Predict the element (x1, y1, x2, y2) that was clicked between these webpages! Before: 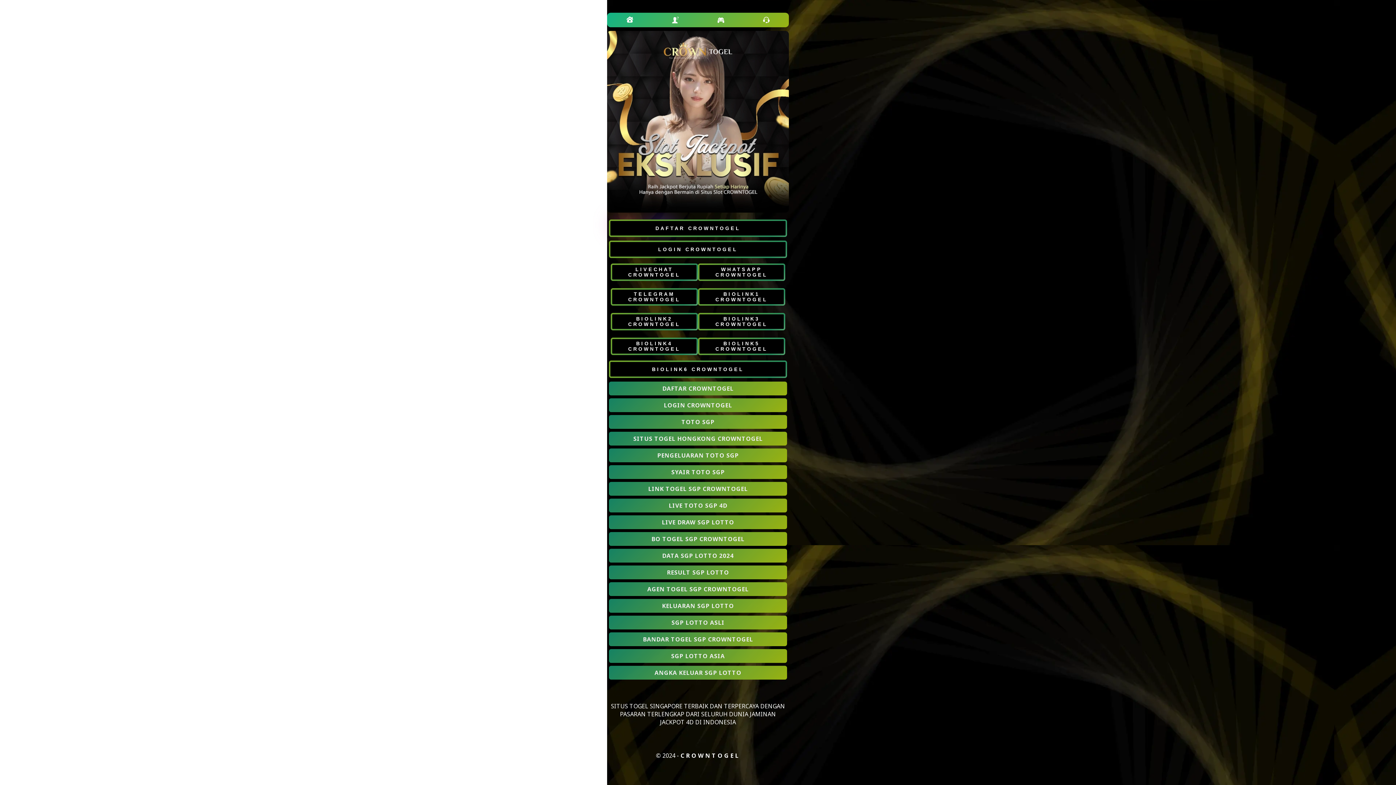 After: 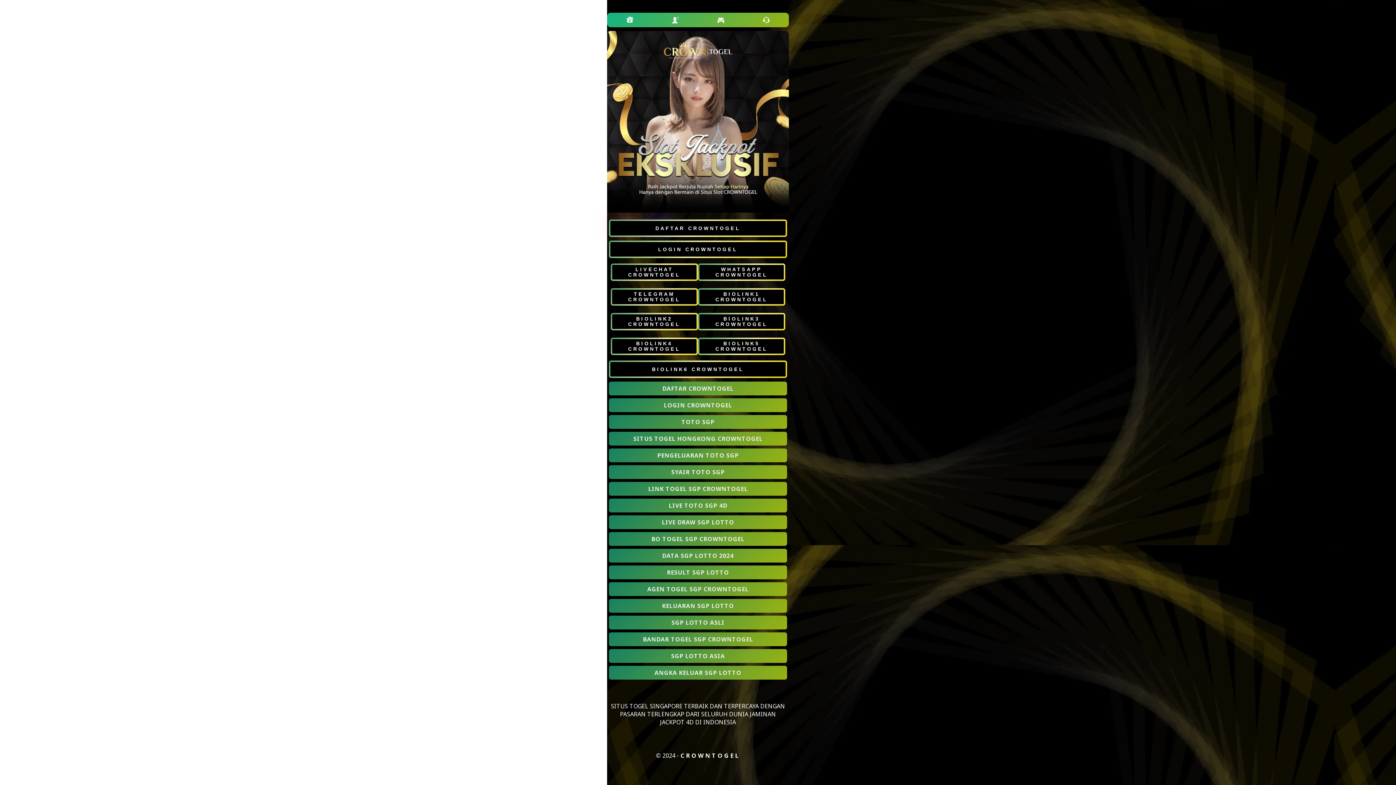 Action: label: SYAIR TOTO SGP bbox: (609, 465, 787, 479)